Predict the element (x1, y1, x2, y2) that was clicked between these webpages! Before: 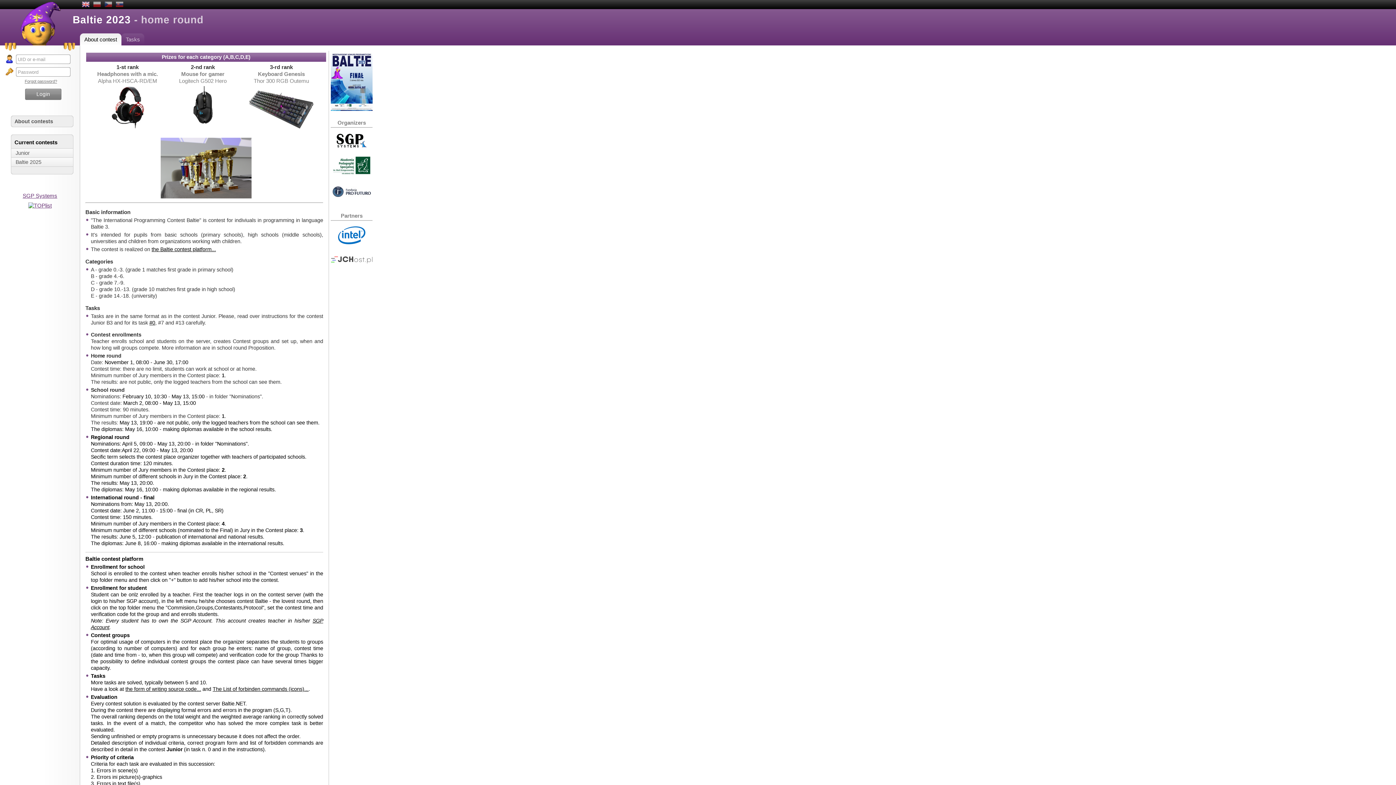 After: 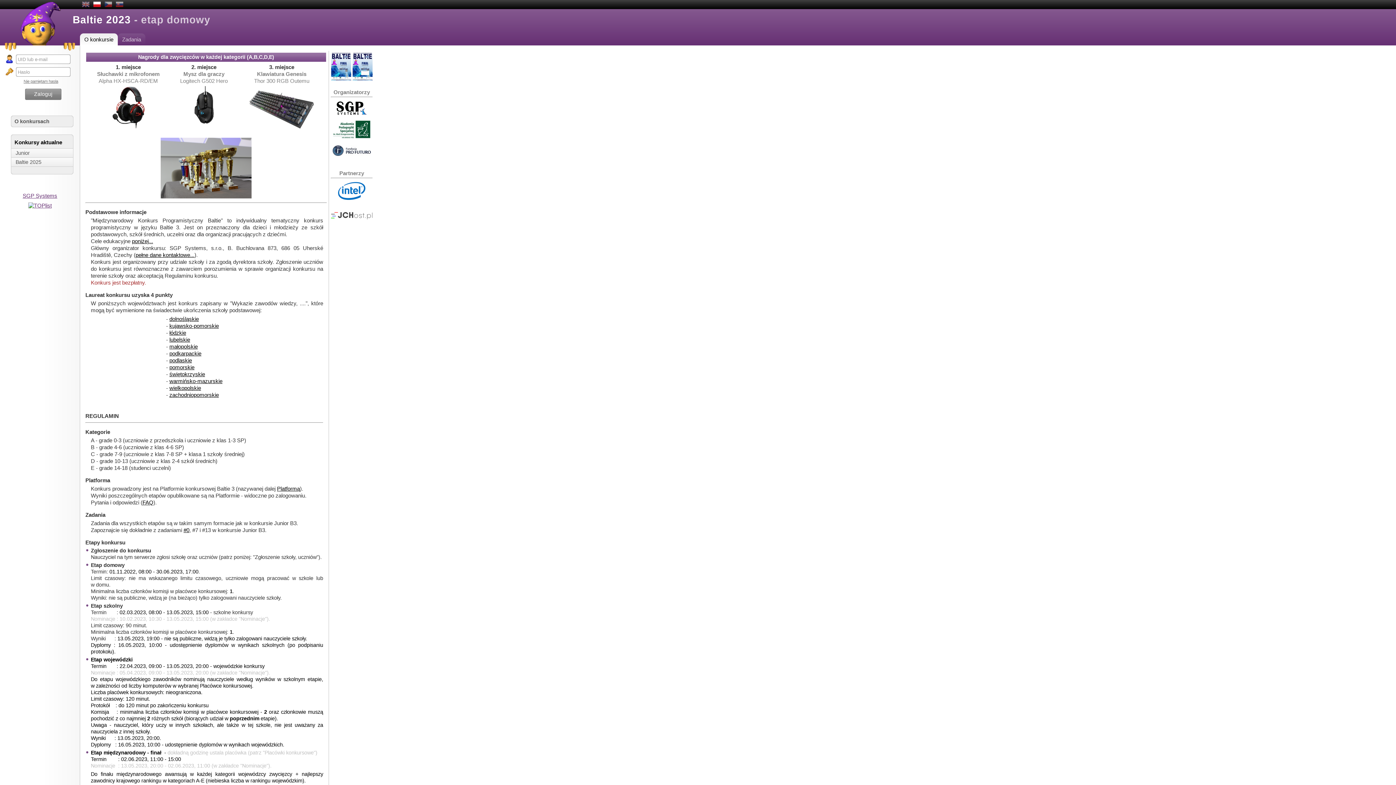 Action: bbox: (93, 0, 101, 9)